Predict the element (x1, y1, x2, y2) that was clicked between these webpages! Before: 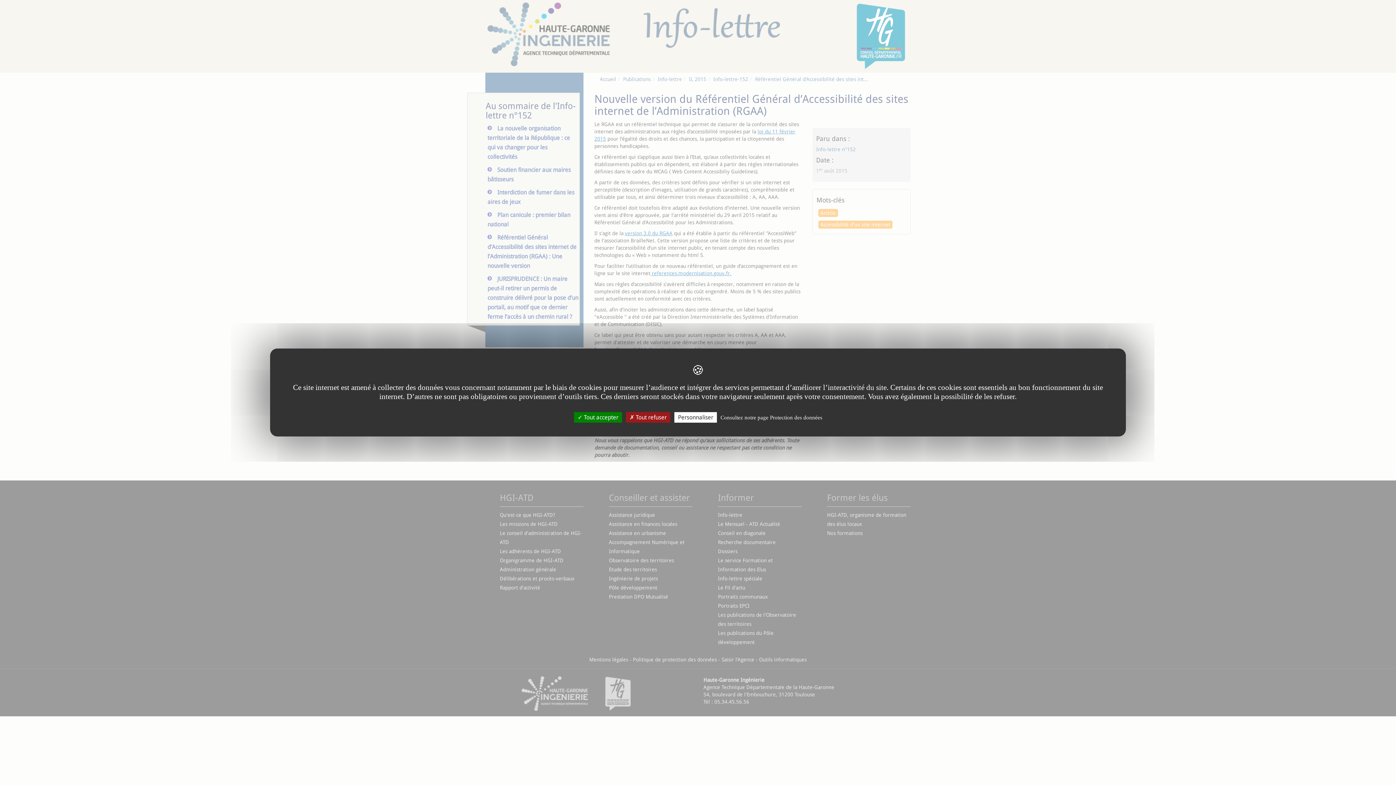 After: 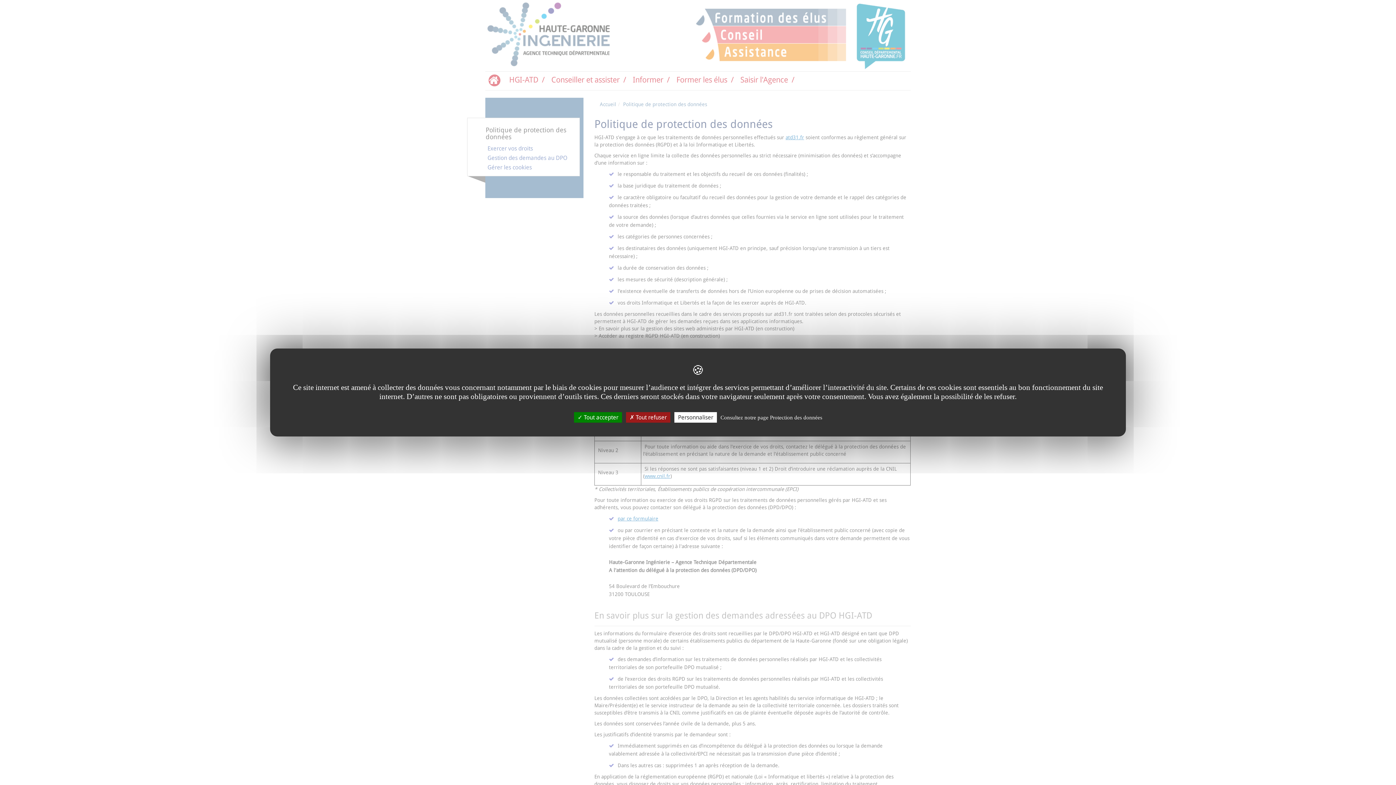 Action: label: Consultez notre page Protection des données bbox: (718, 414, 824, 421)